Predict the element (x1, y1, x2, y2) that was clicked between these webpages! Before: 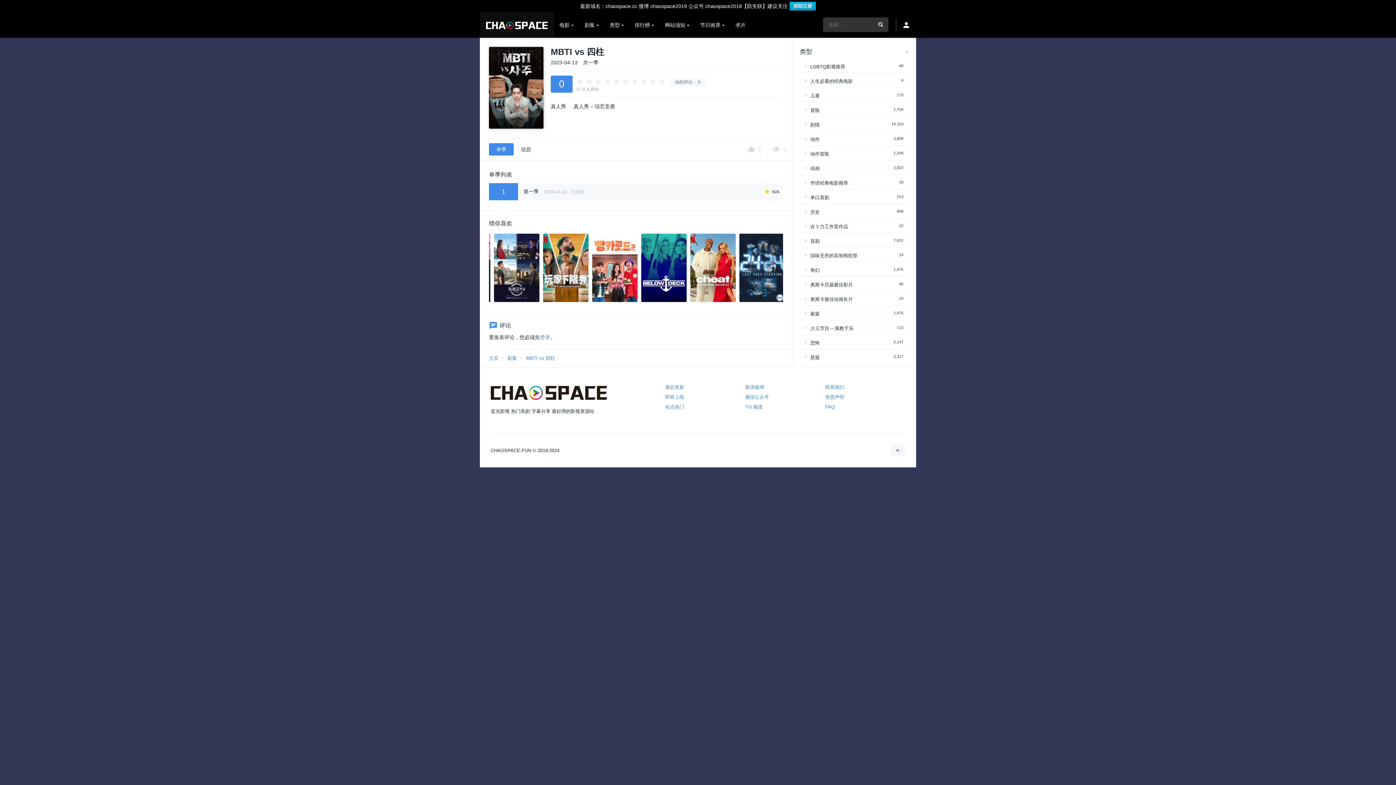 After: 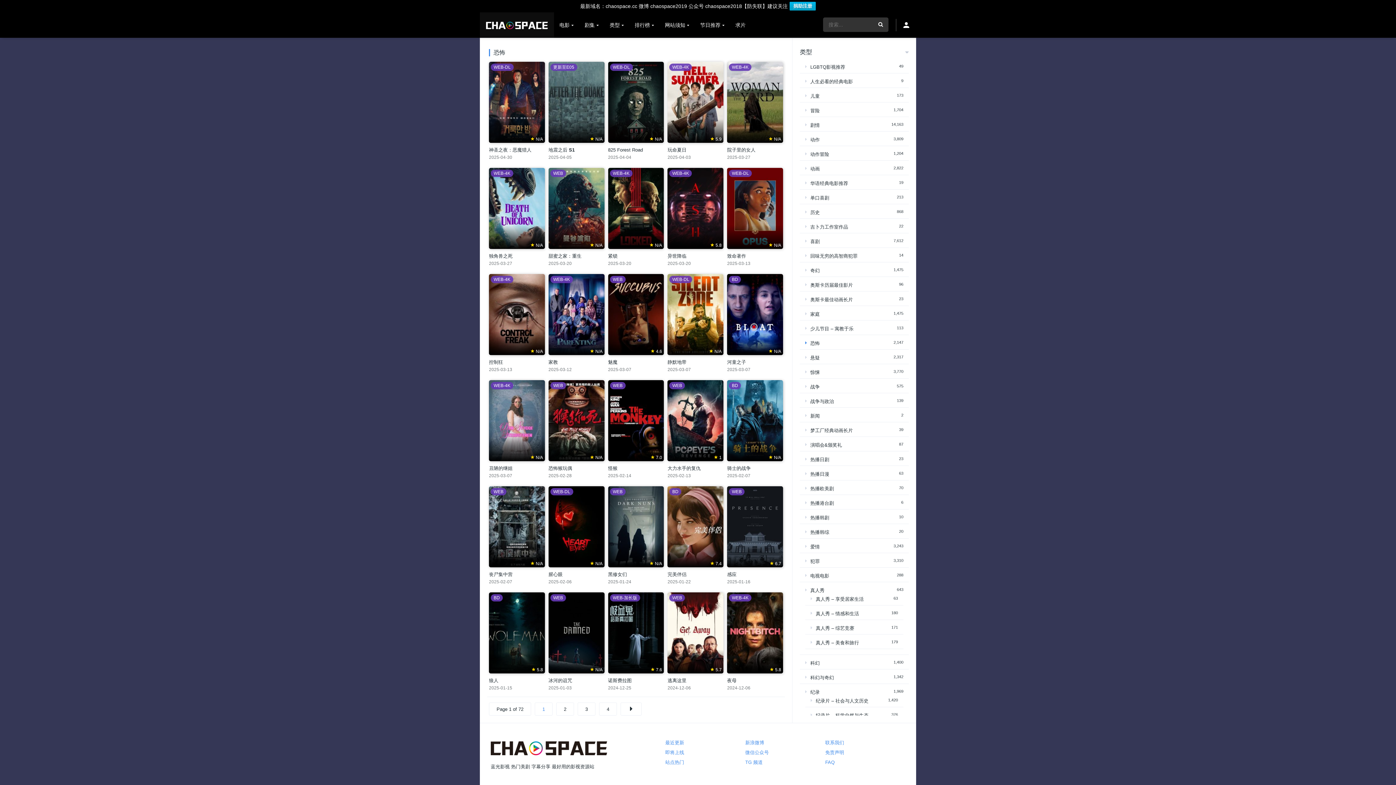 Action: label: 恐怖 bbox: (805, 340, 820, 345)